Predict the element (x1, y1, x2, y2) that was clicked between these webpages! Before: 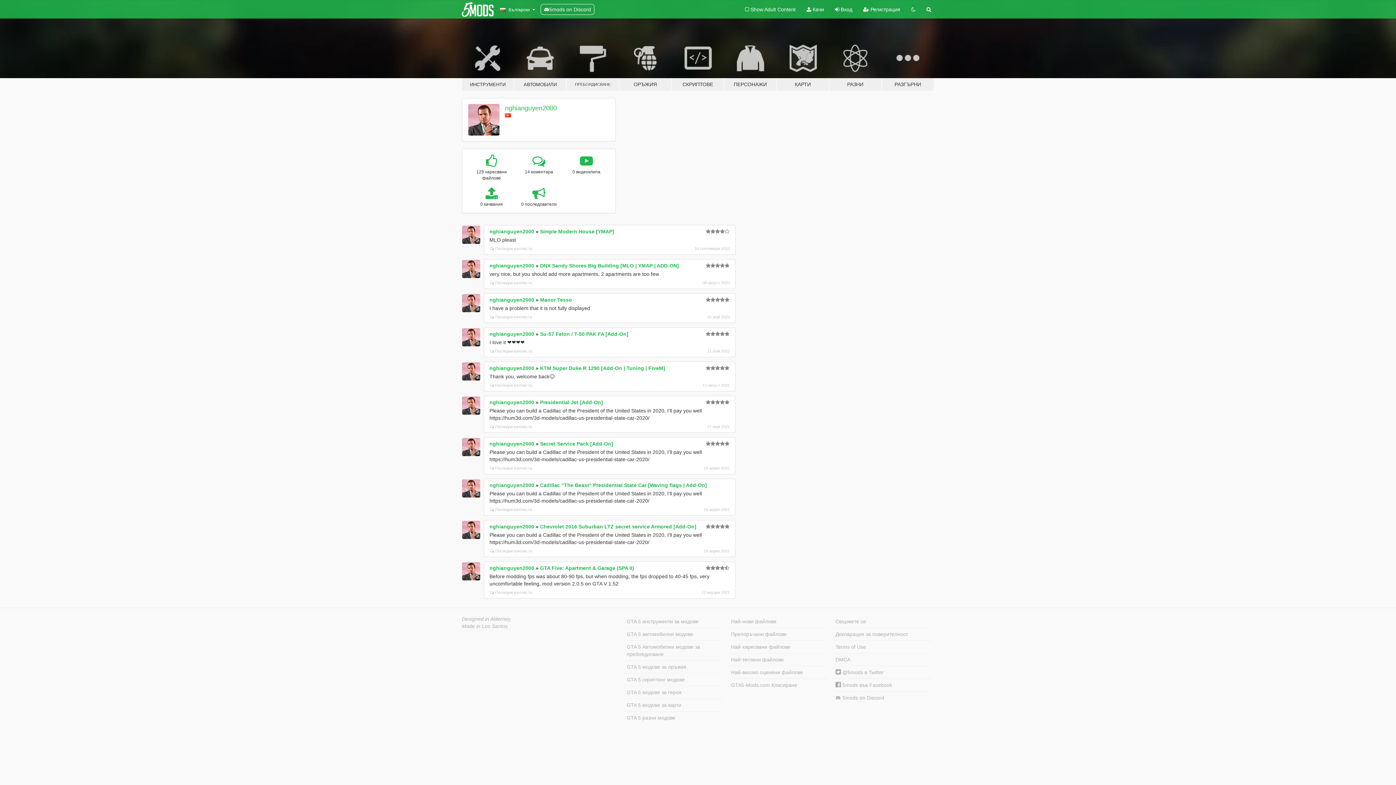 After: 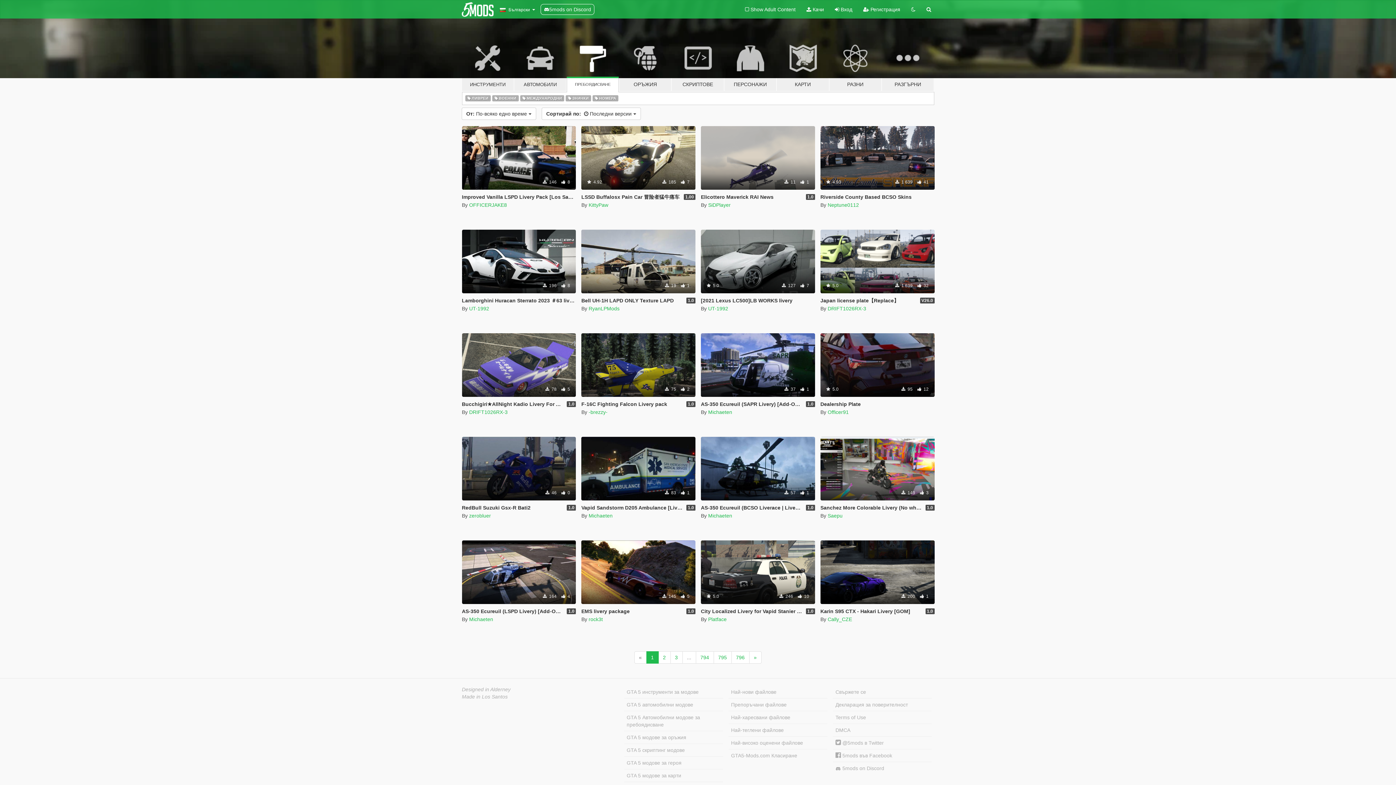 Action: bbox: (624, 640, 723, 660) label: GTA 5 Автомобилни модове за пребоядисване